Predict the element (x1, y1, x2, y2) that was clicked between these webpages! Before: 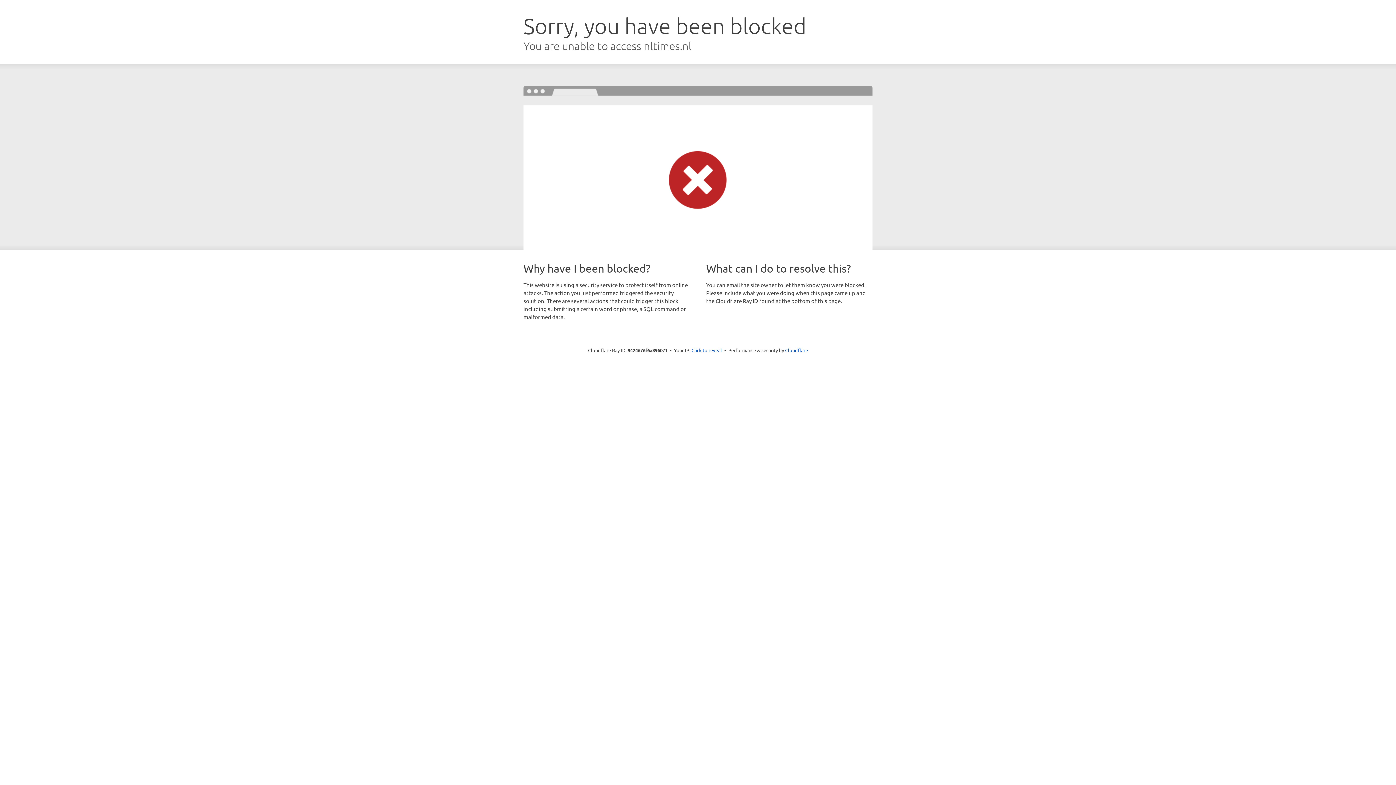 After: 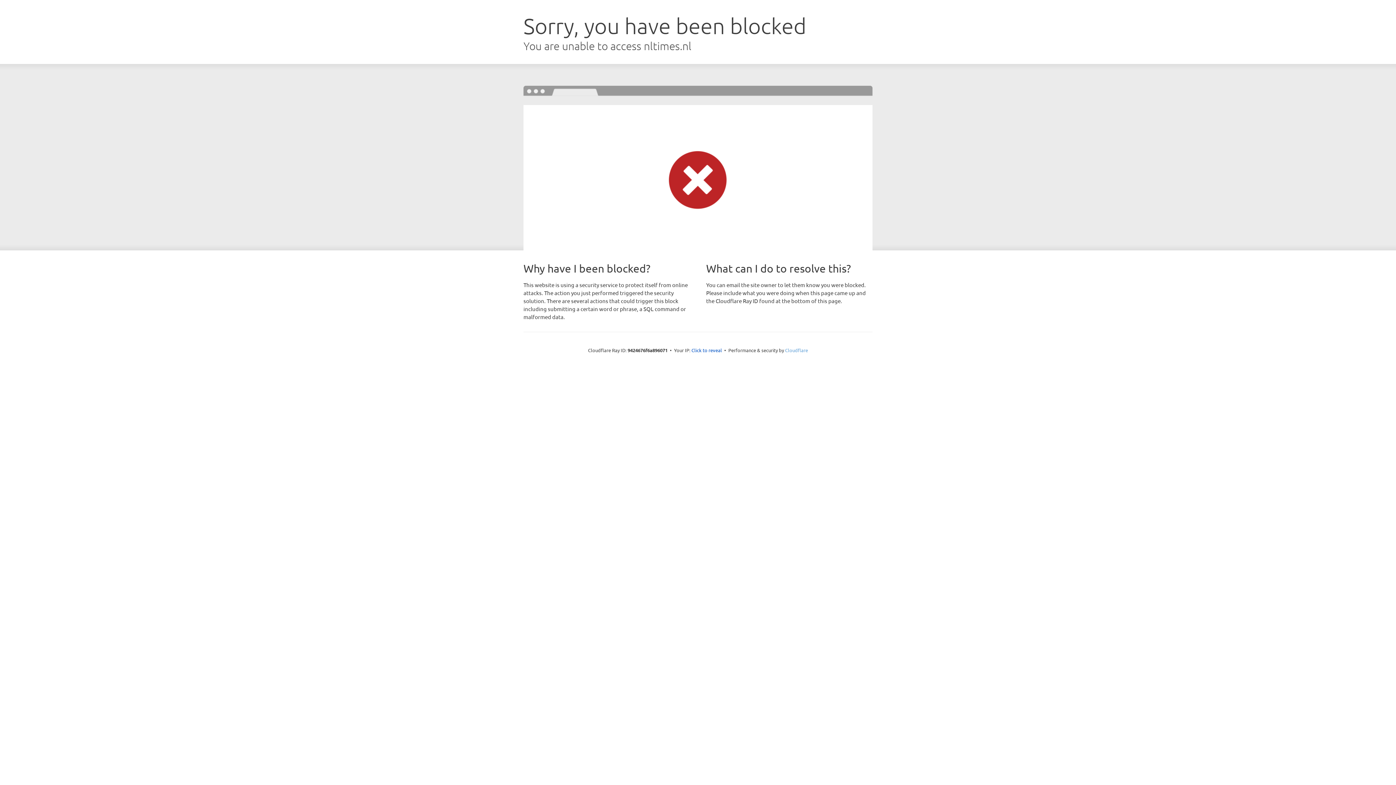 Action: bbox: (785, 347, 808, 353) label: Cloudflare